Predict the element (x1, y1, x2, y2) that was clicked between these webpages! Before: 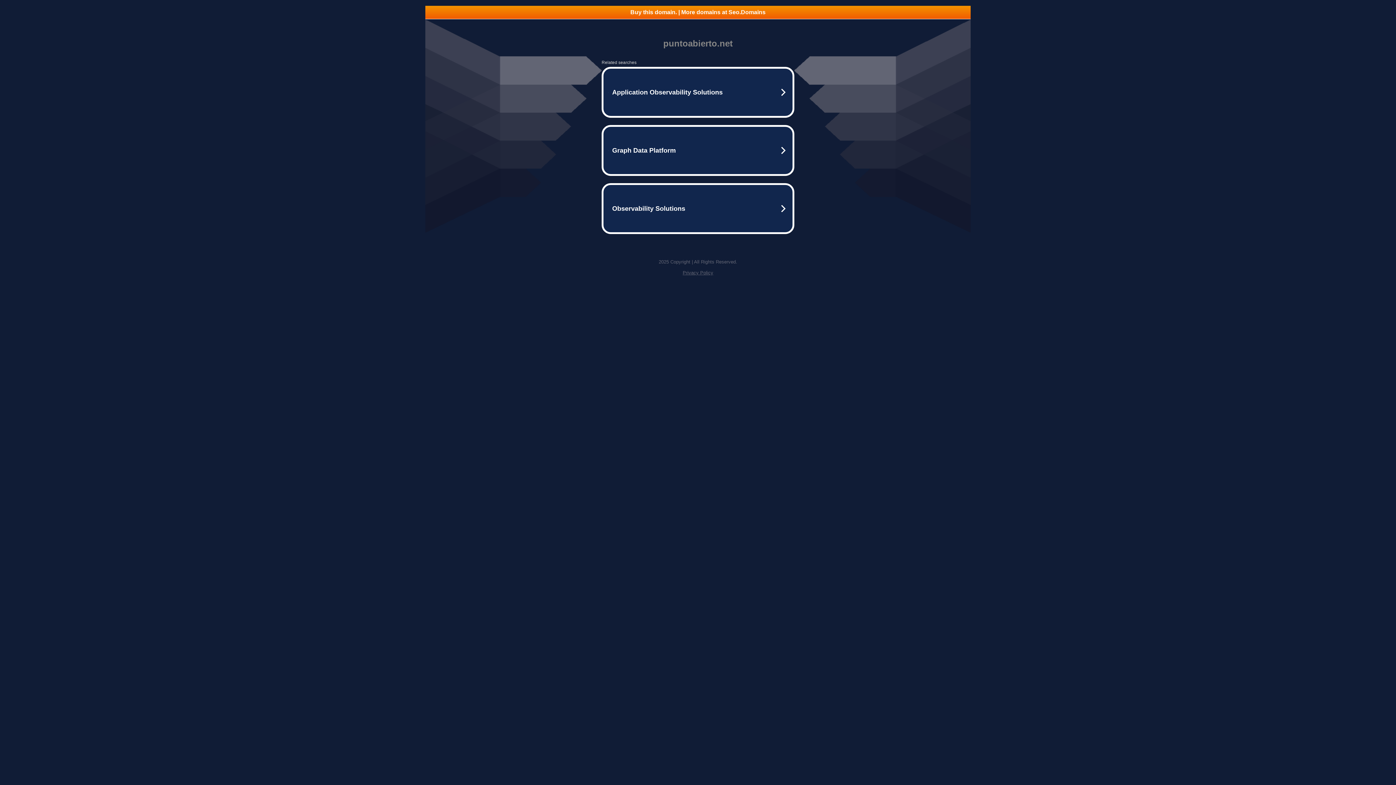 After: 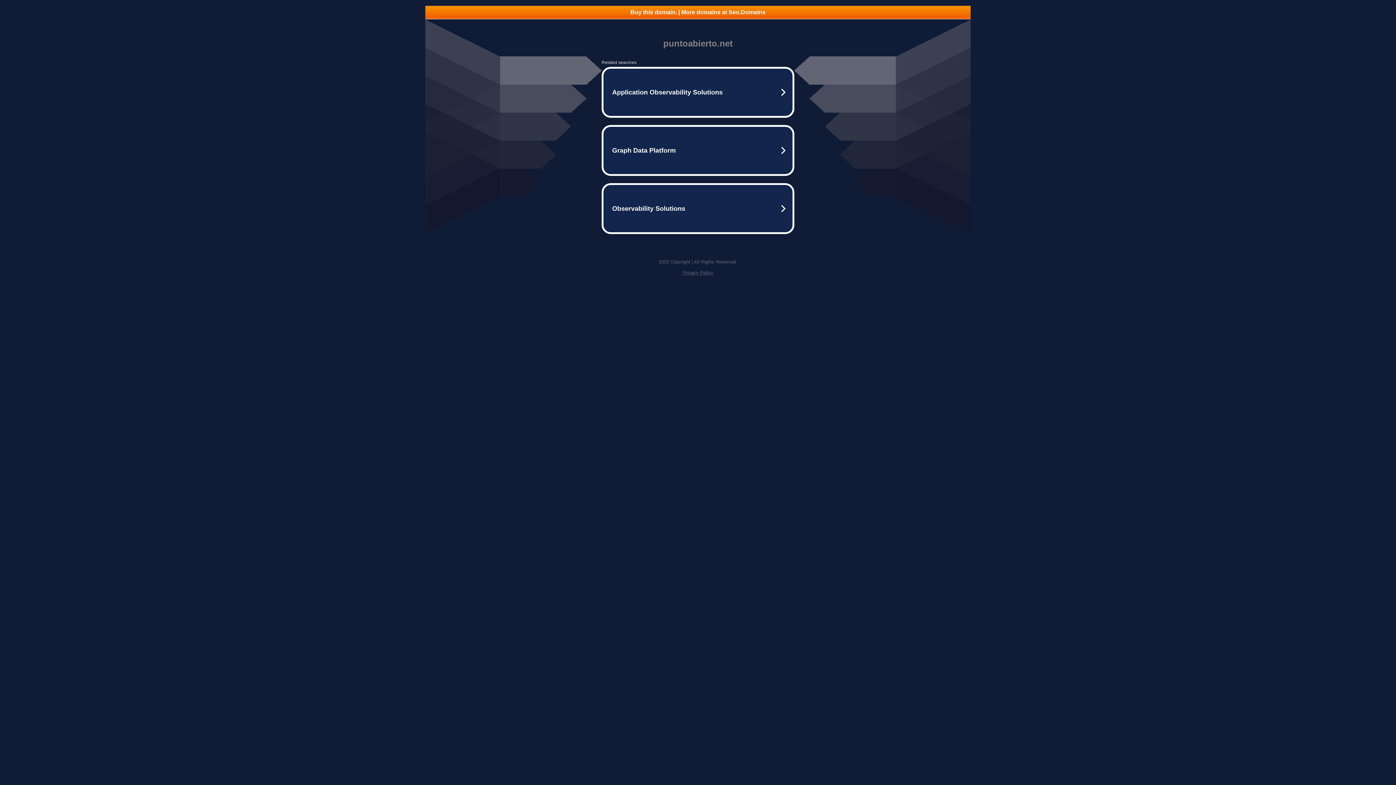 Action: bbox: (425, 5, 970, 18) label: Buy this domain. | More domains at Seo.Domains